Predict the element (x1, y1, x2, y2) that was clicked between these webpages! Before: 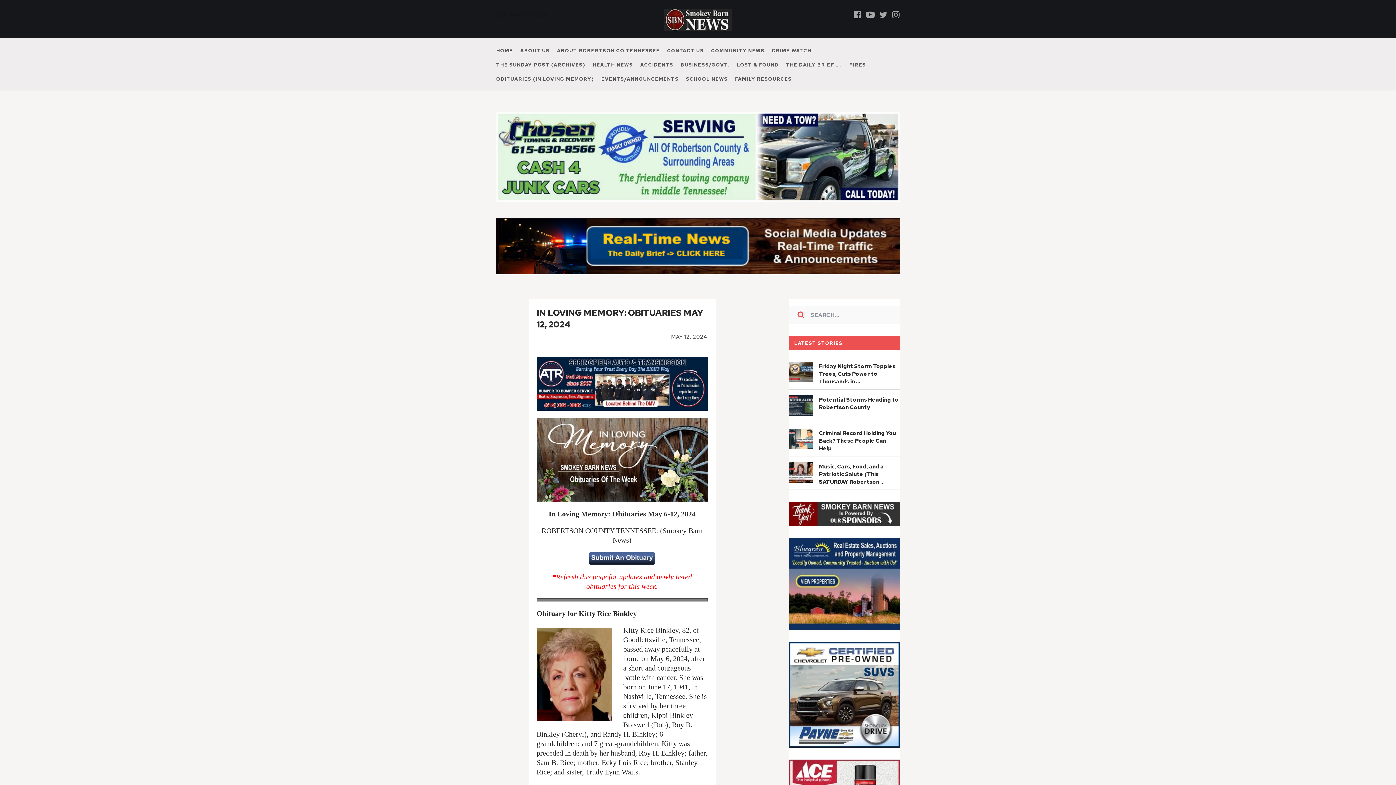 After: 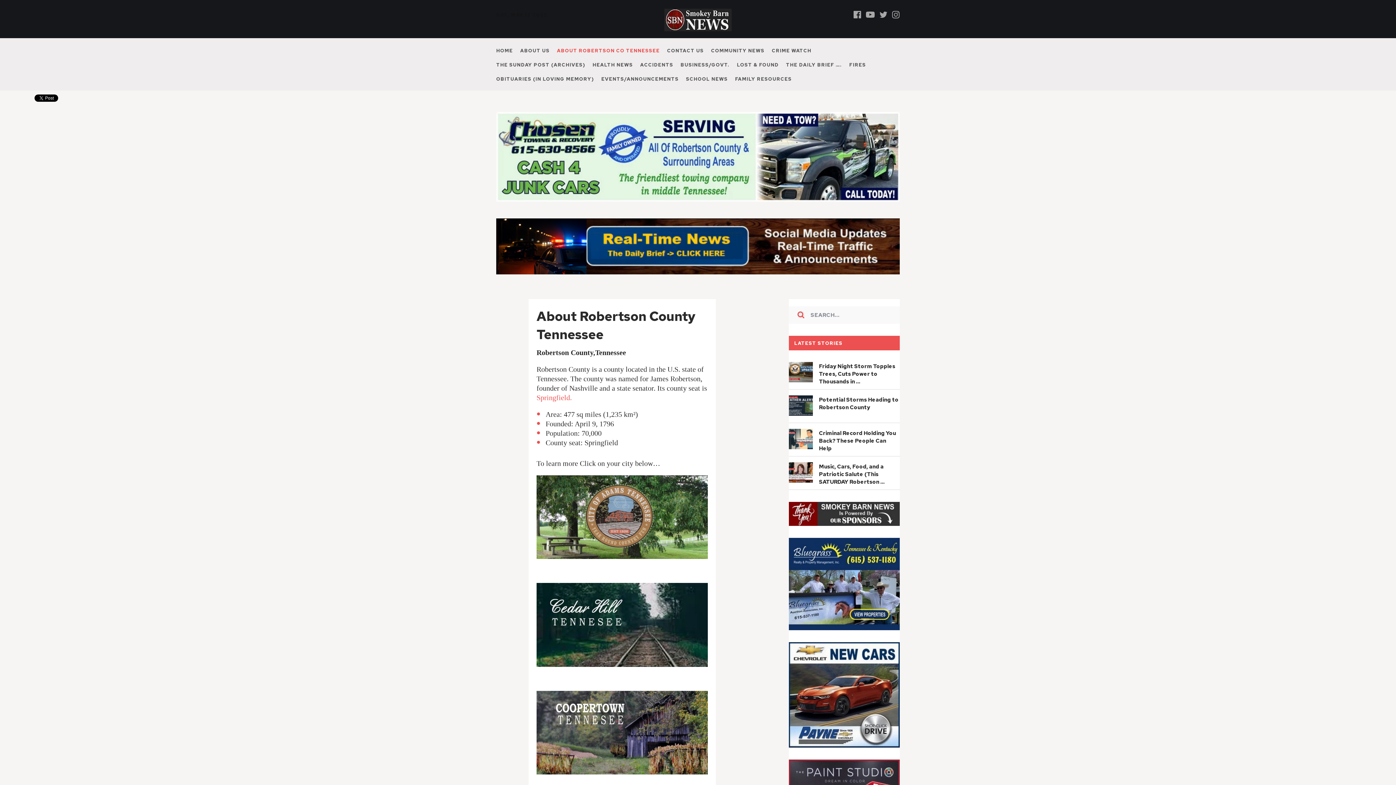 Action: label: ABOUT ROBERTSON CO TENNESSEE bbox: (557, 46, 660, 55)